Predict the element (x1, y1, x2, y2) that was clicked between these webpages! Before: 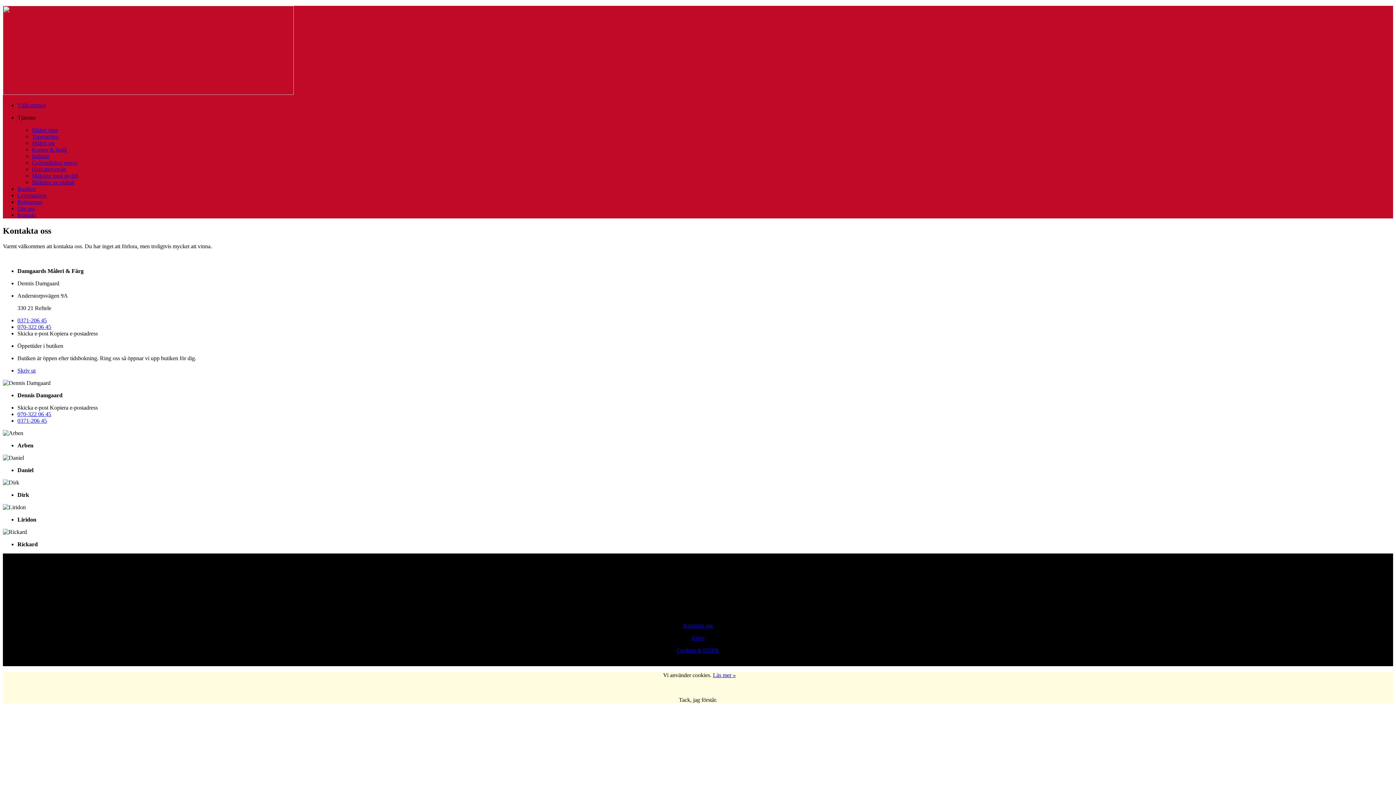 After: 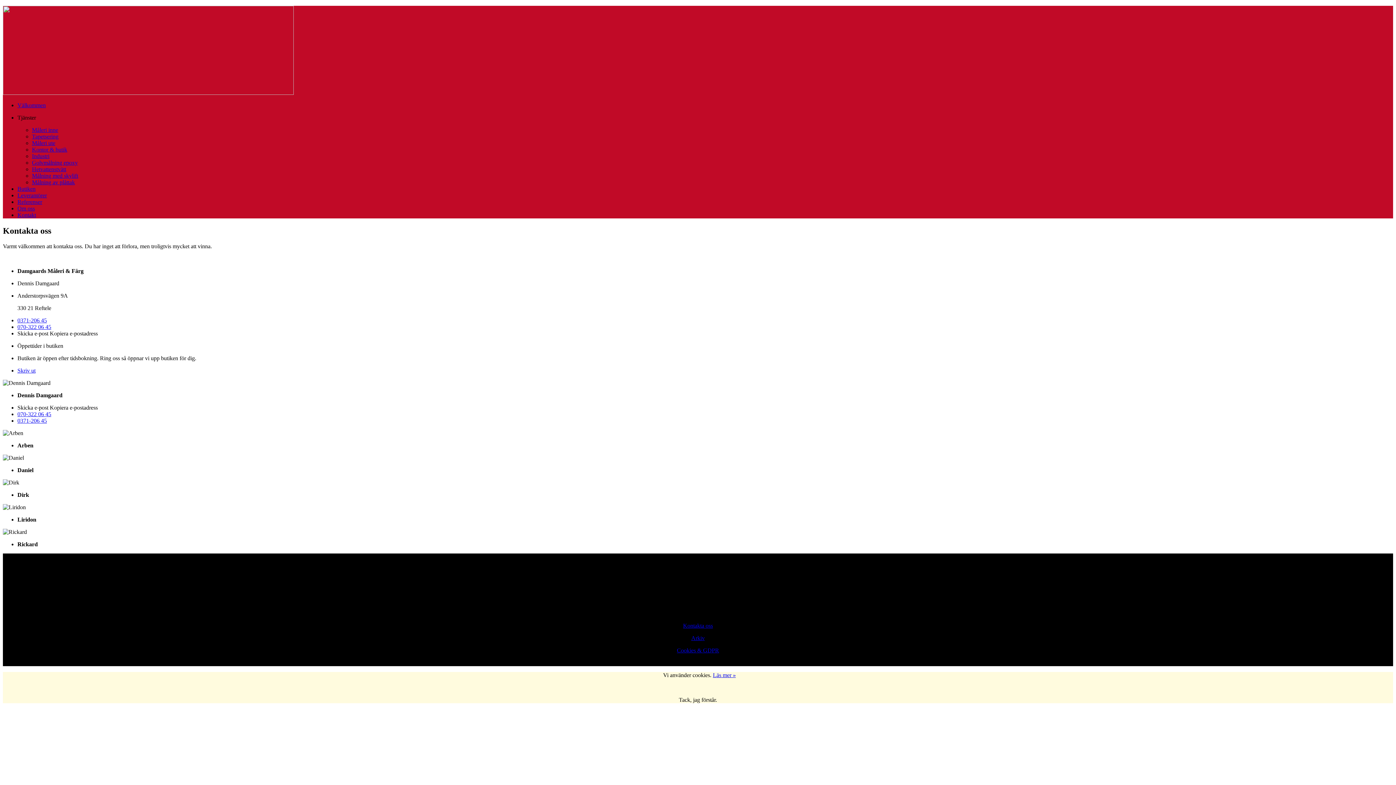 Action: bbox: (17, 317, 46, 323) label: 0371-206 45